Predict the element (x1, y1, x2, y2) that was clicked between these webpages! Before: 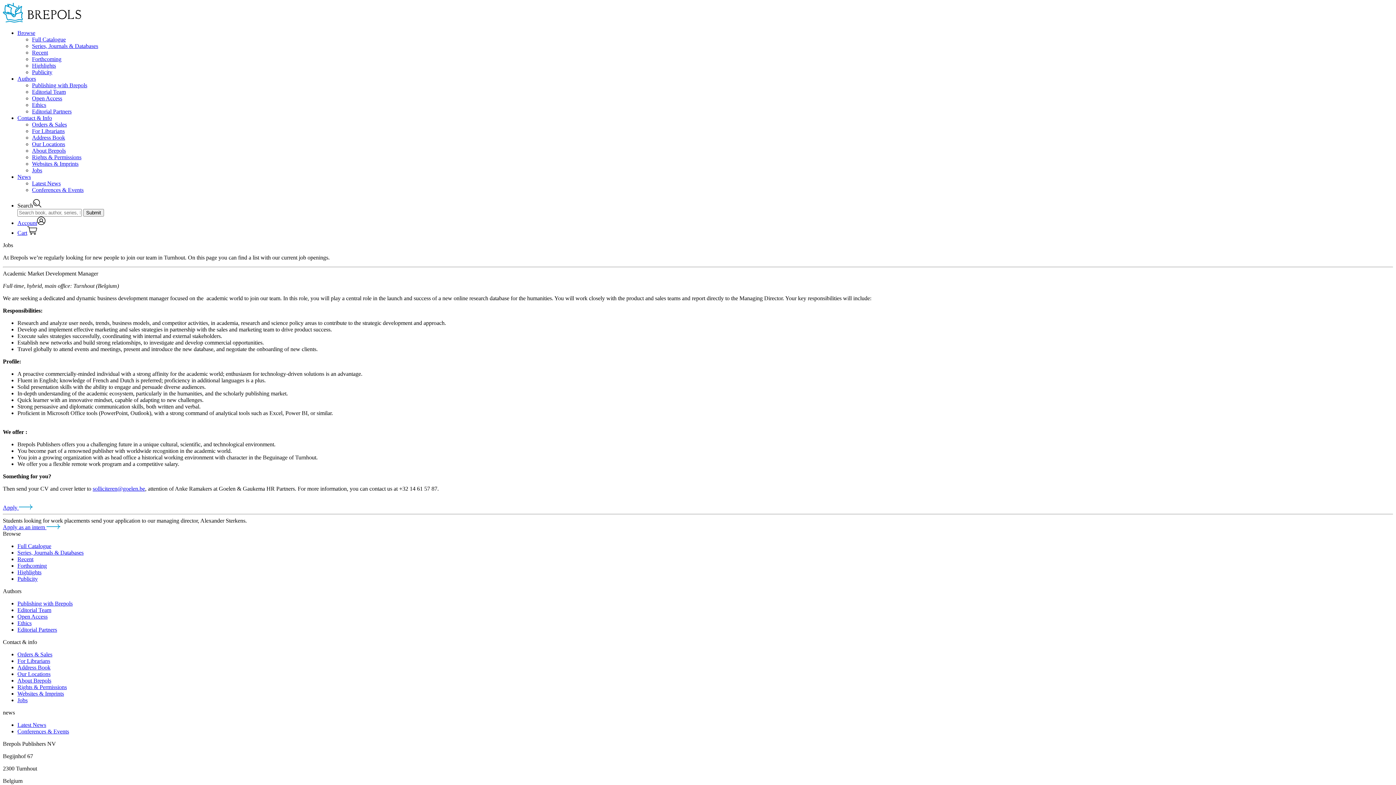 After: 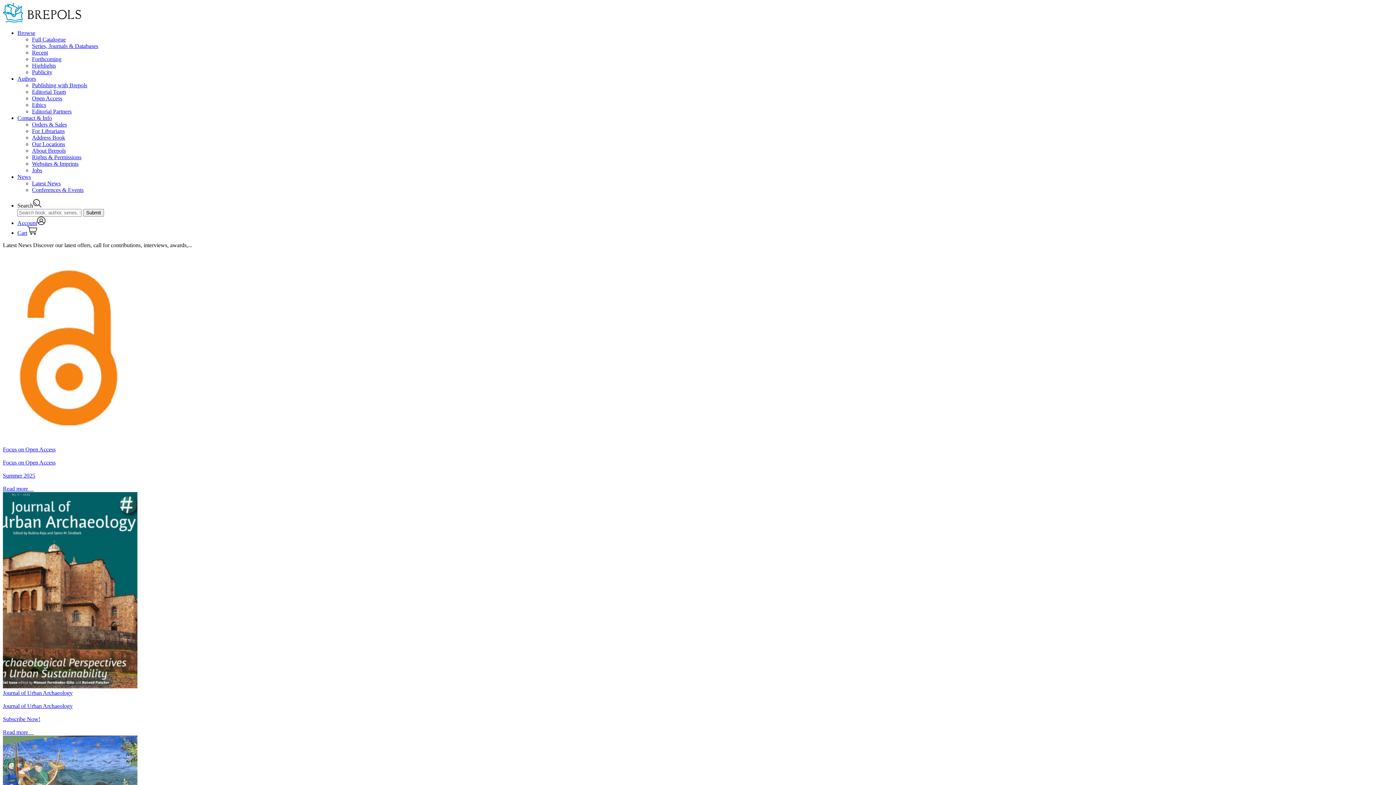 Action: bbox: (32, 180, 60, 186) label: Latest News